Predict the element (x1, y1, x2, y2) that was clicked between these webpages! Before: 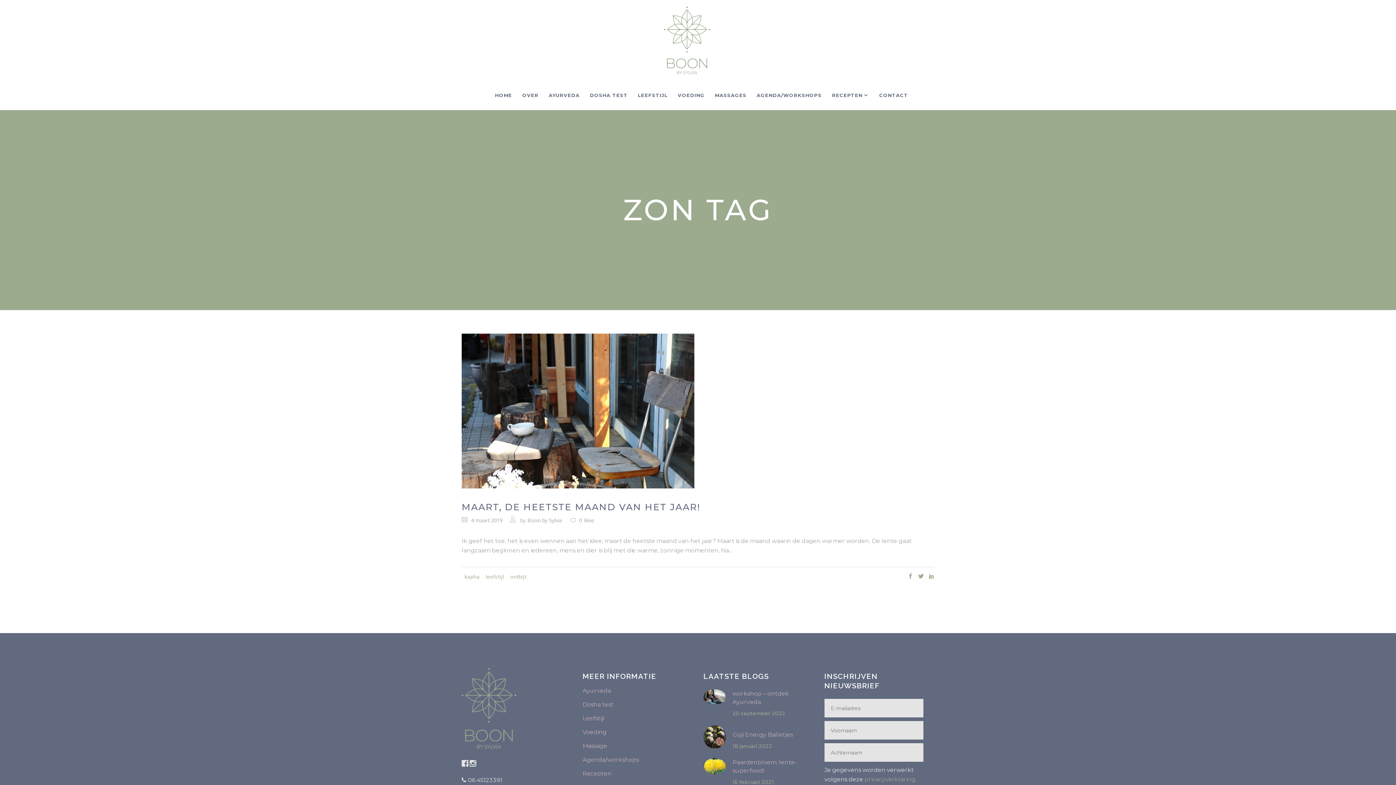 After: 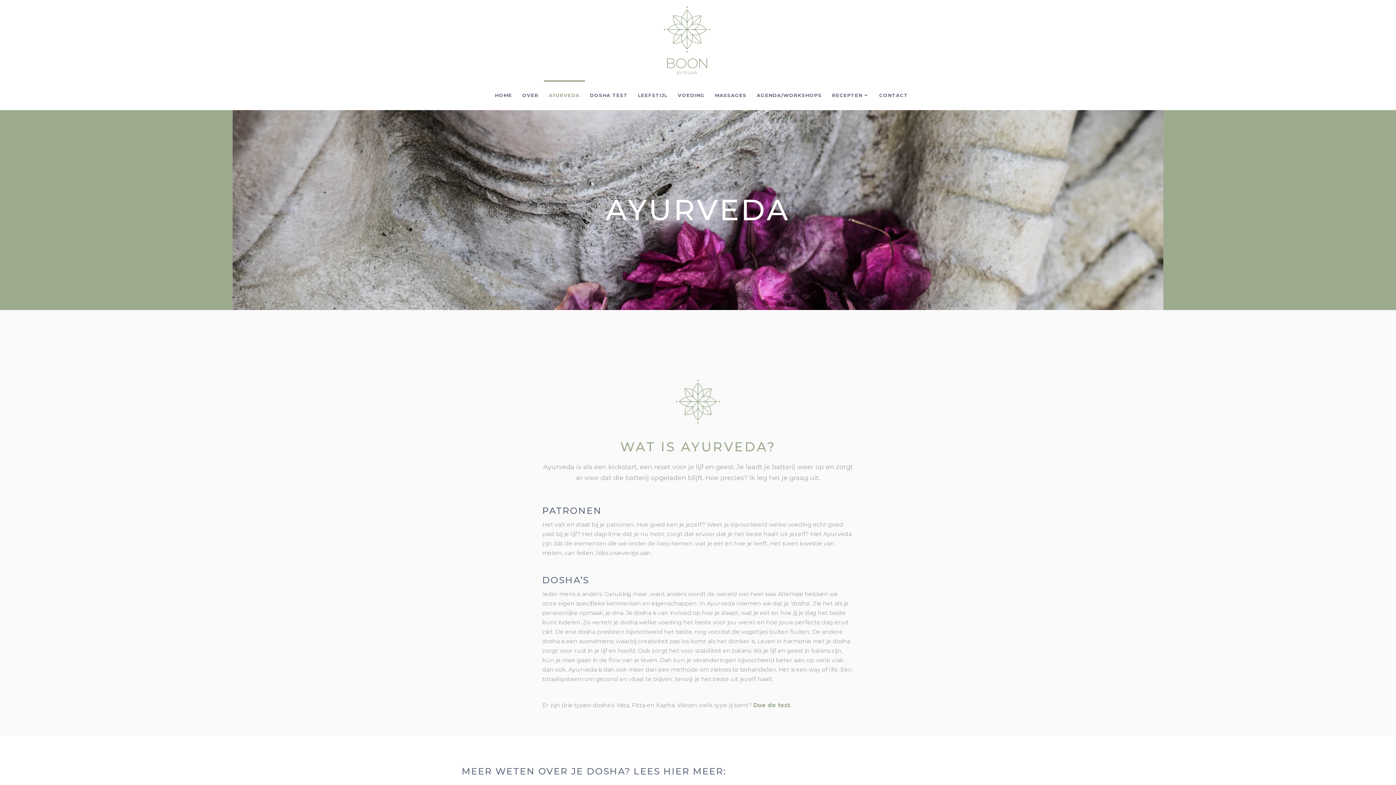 Action: label: AYURVEDA bbox: (543, 80, 584, 110)